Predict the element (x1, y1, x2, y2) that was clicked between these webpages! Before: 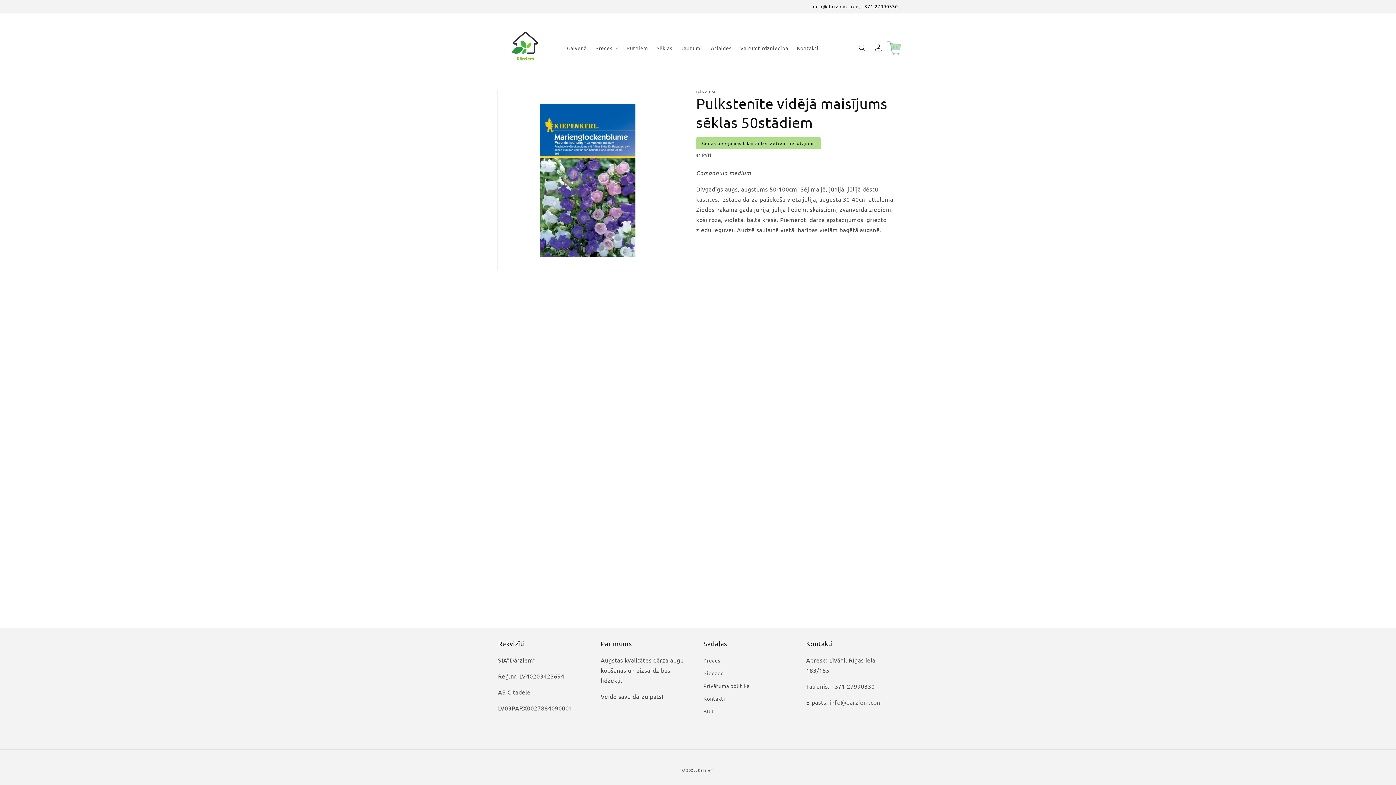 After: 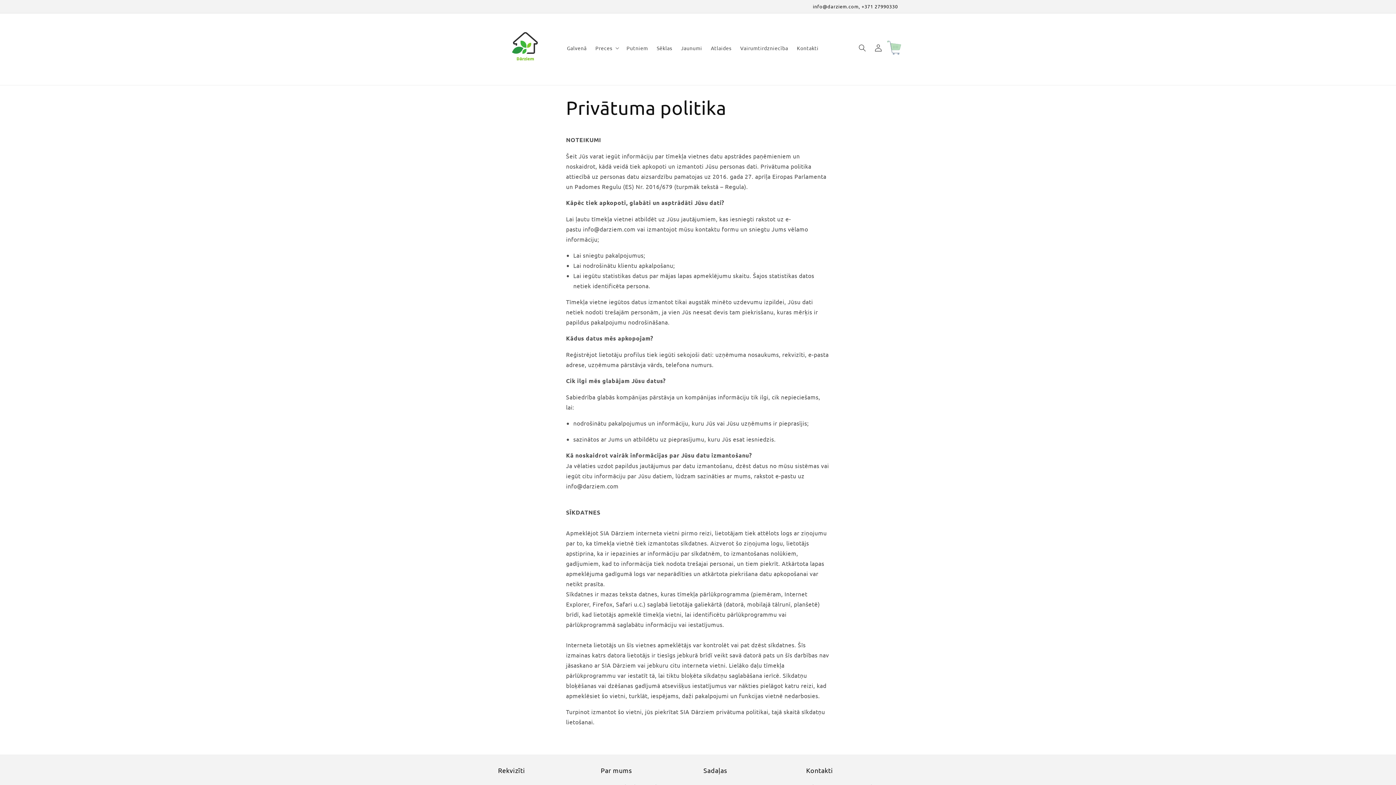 Action: bbox: (703, 680, 749, 692) label: Privātuma politika